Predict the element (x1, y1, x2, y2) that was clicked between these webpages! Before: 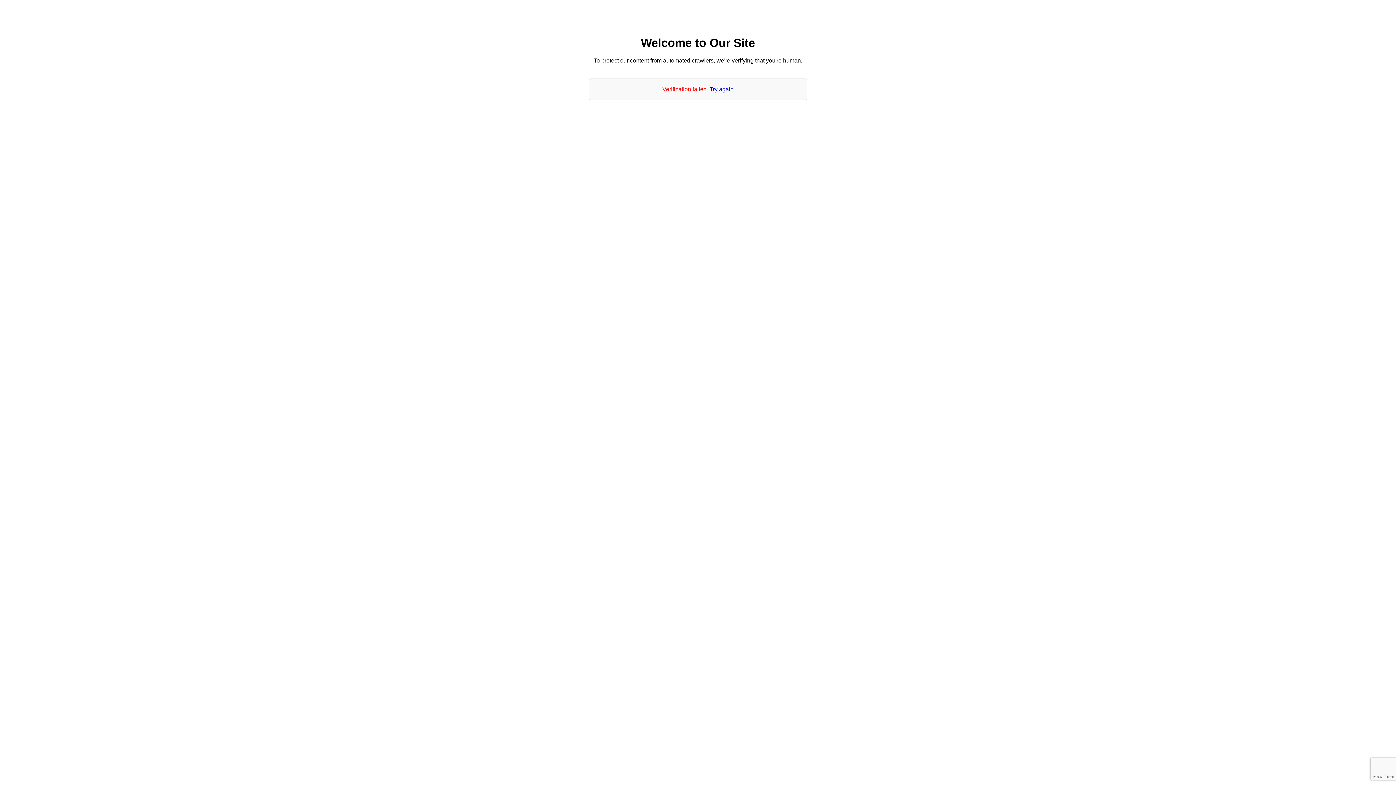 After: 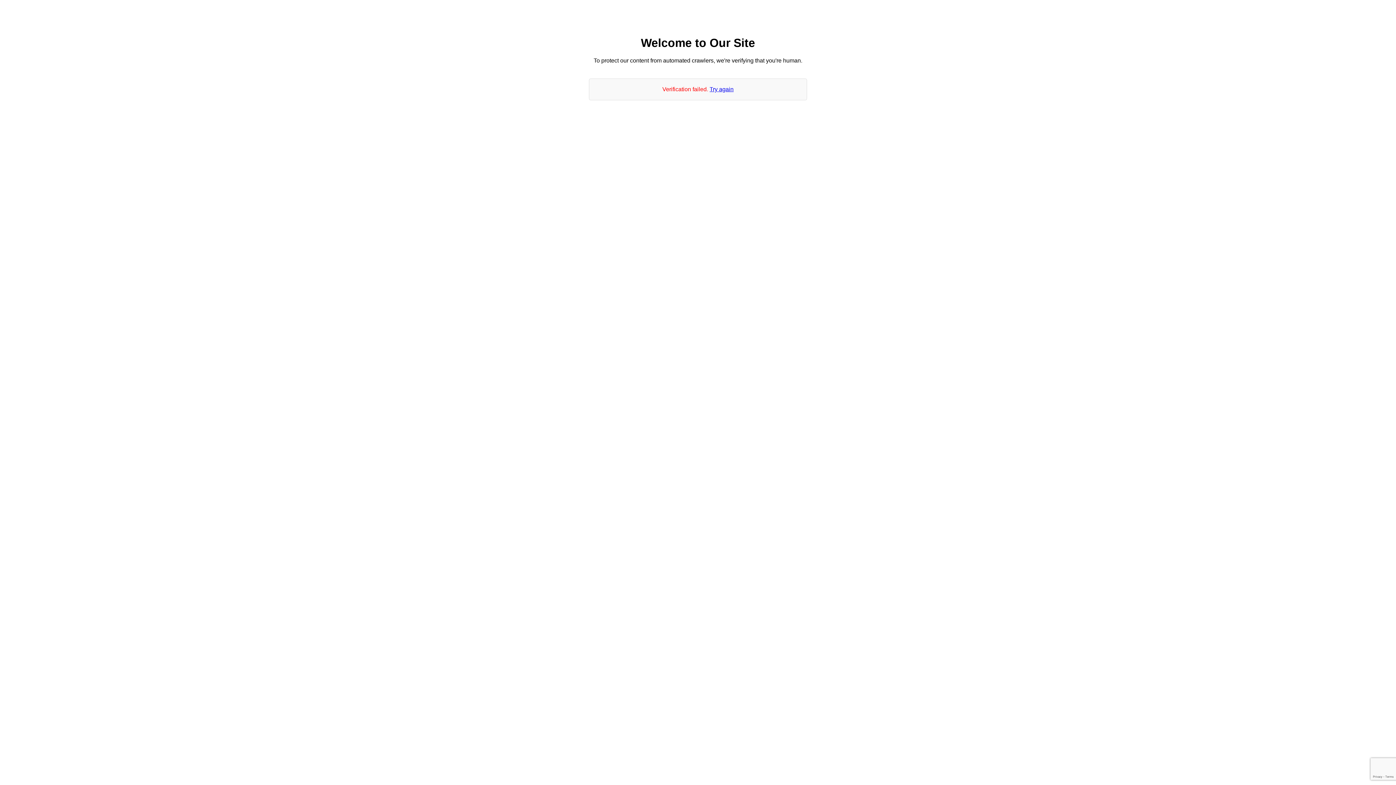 Action: bbox: (709, 86, 733, 92) label: Try again